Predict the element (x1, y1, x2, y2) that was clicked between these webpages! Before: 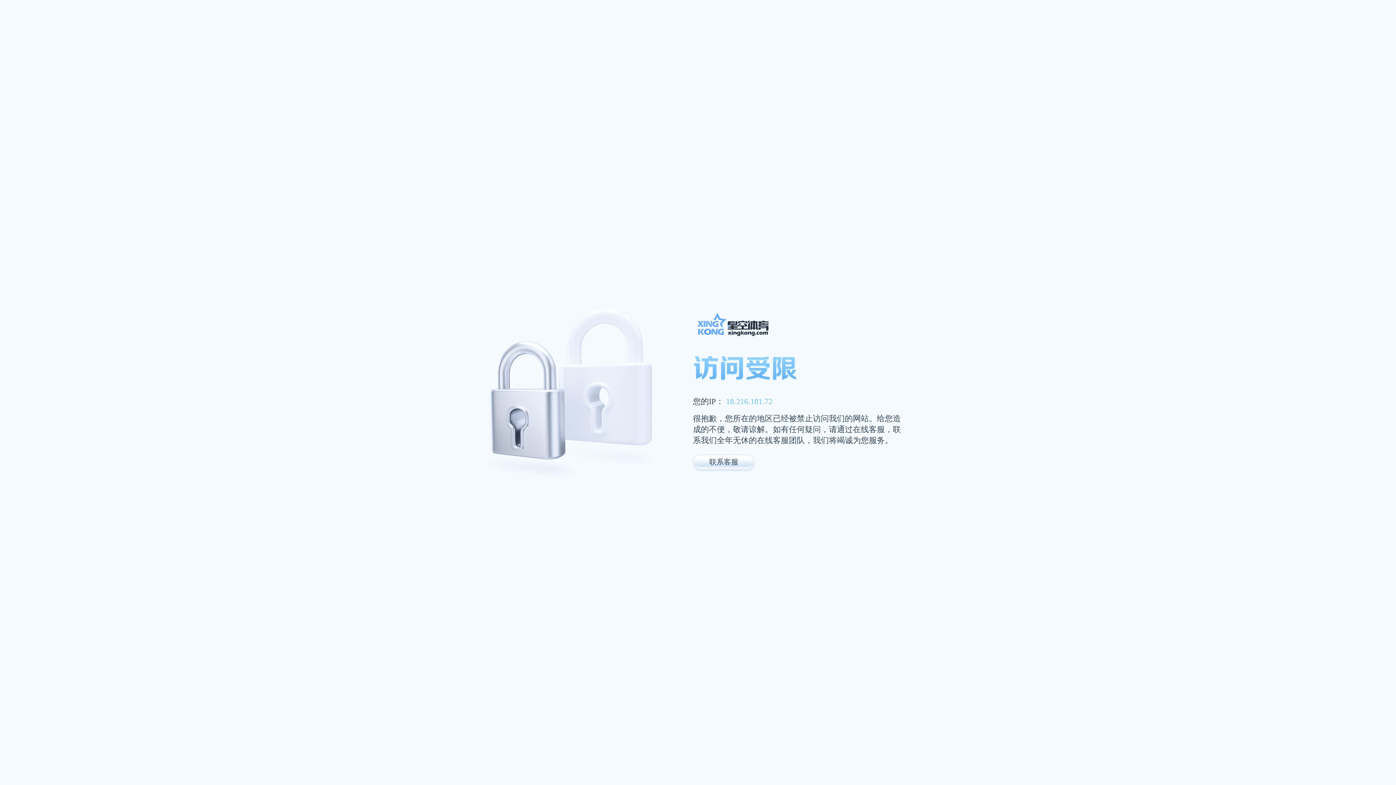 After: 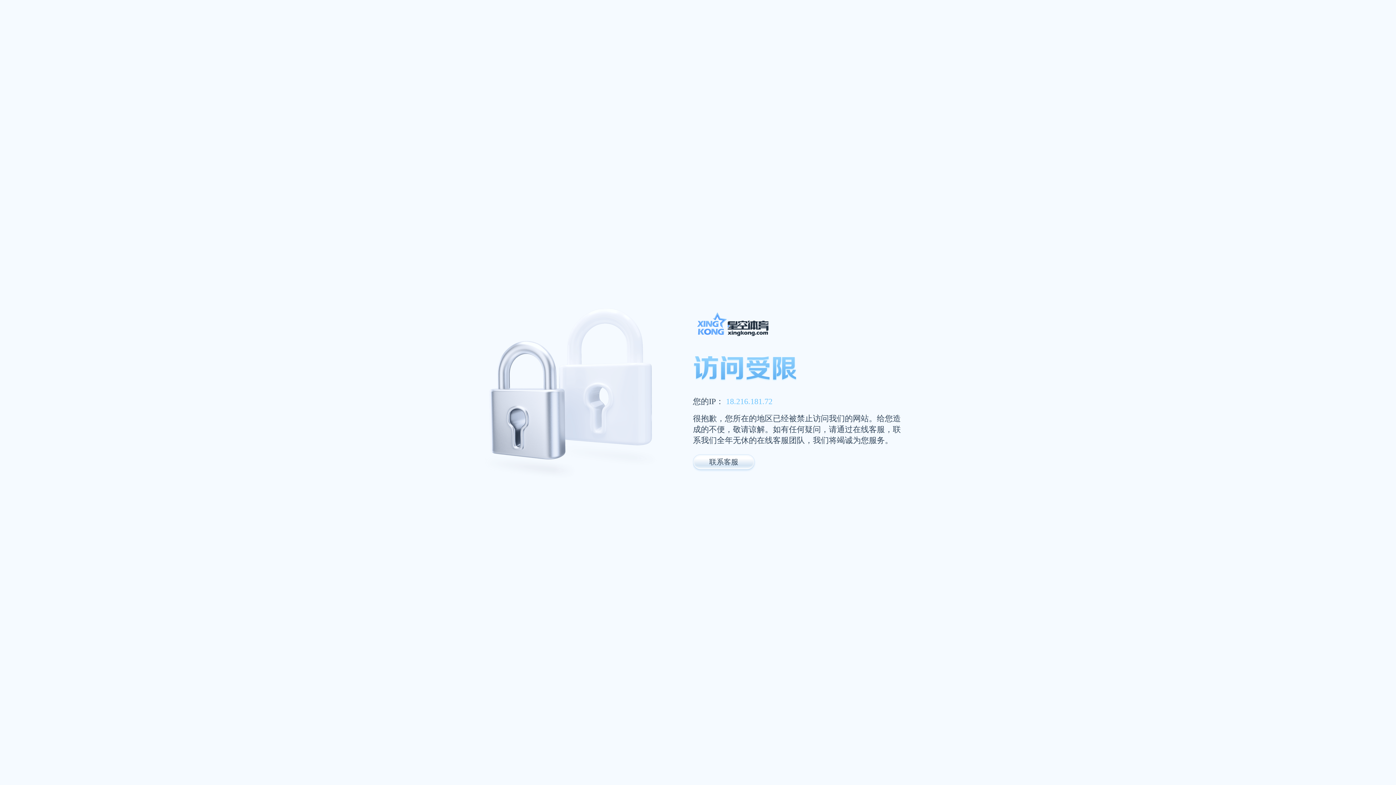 Action: bbox: (693, 311, 947, 341)